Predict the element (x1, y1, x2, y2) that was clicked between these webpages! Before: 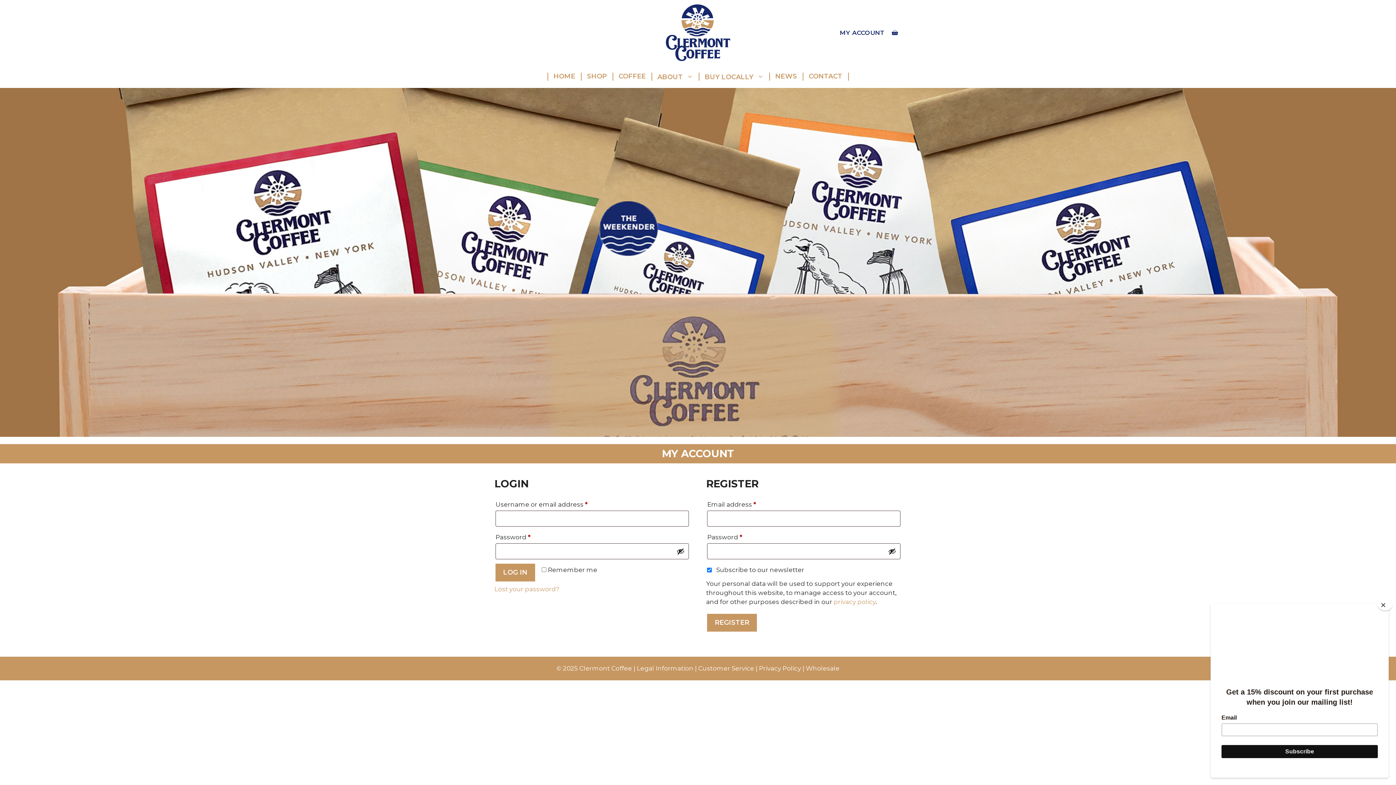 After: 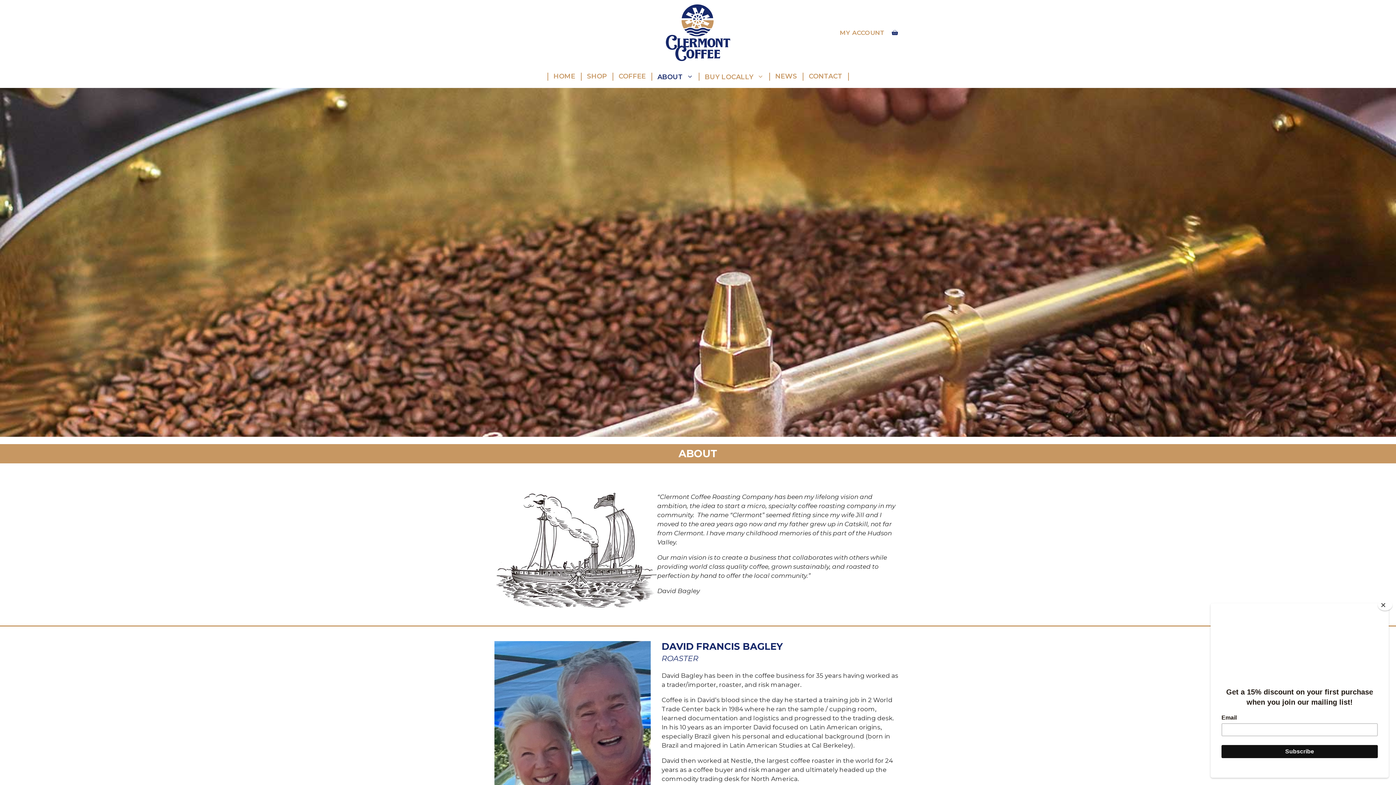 Action: bbox: (652, 72, 698, 80) label: ABOUT